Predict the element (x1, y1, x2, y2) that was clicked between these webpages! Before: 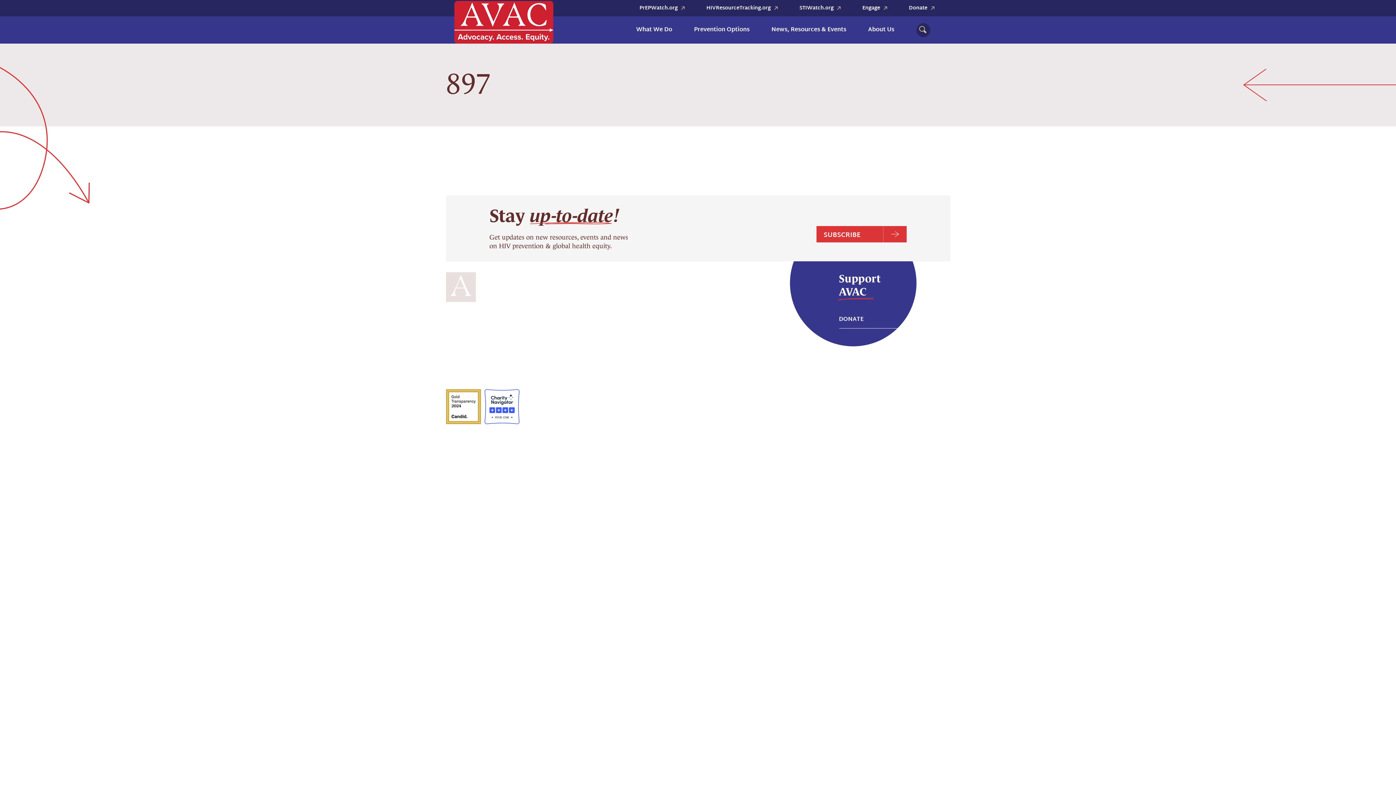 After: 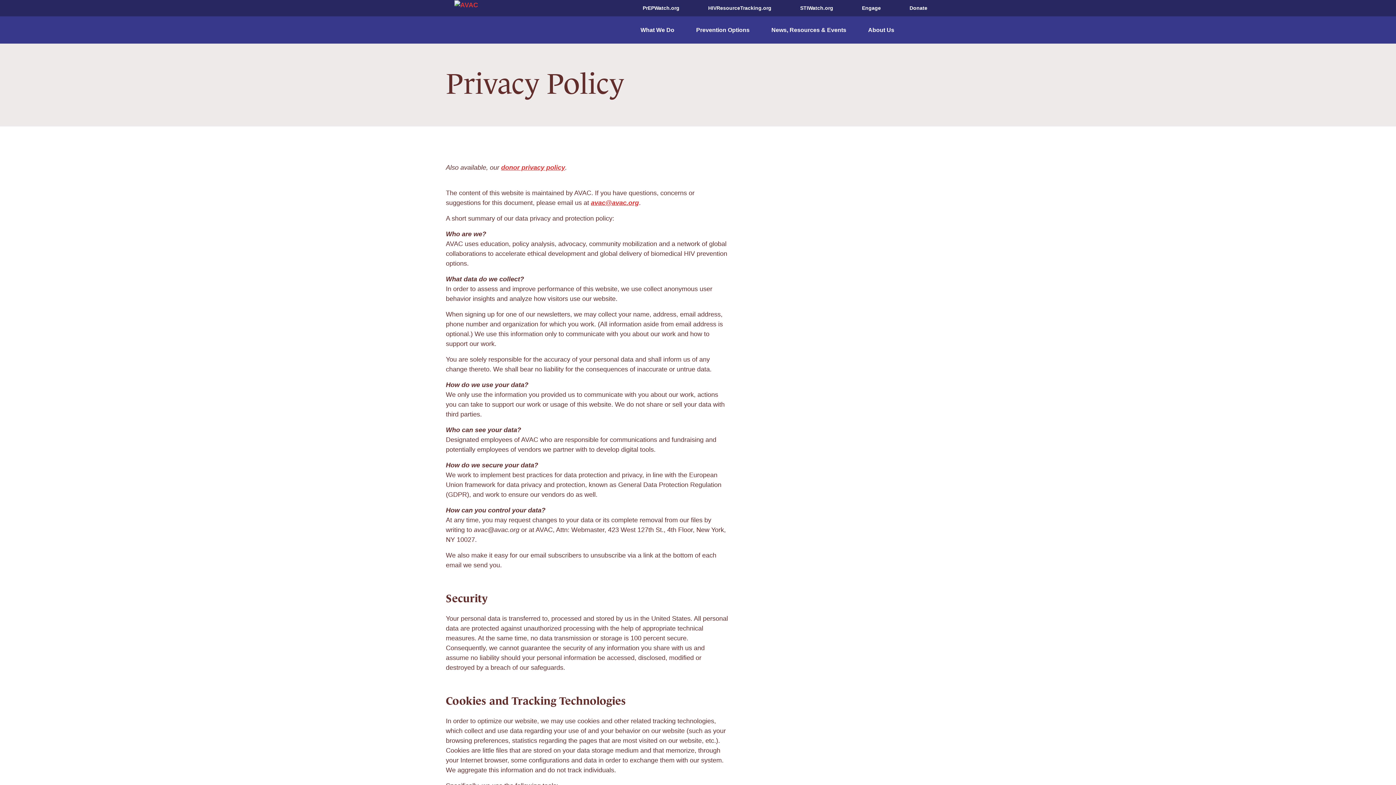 Action: bbox: (915, 402, 950, 411) label: Privacy Policy